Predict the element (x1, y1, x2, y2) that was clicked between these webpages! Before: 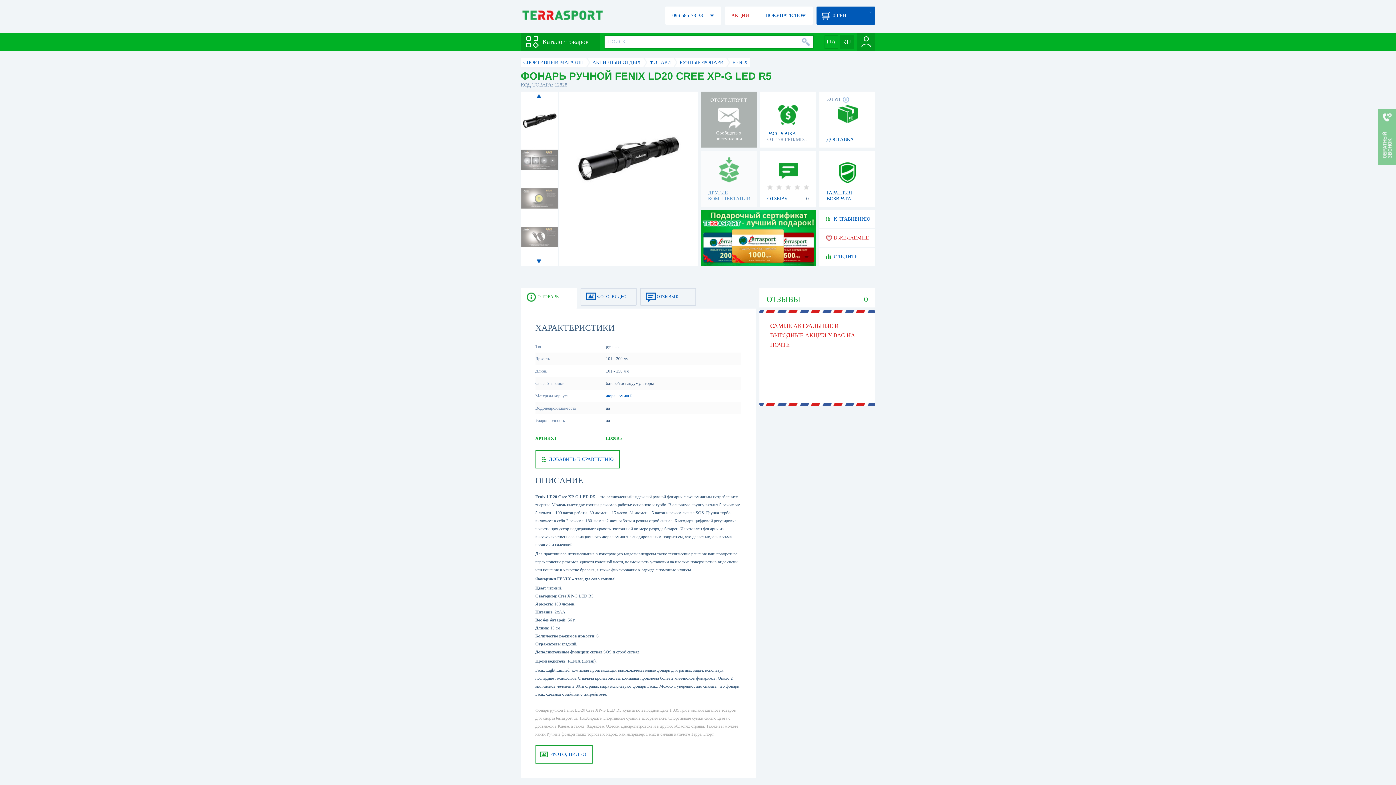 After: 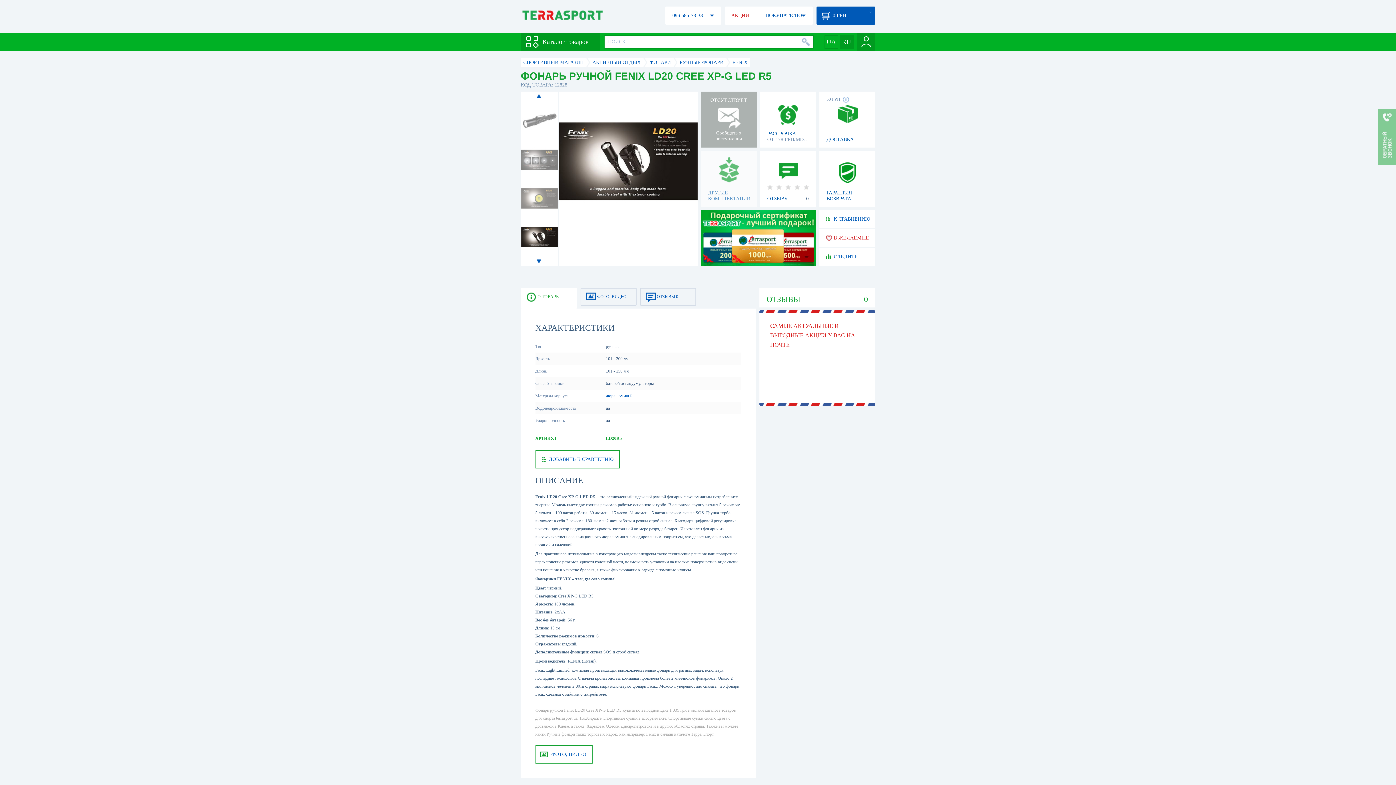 Action: bbox: (521, 218, 557, 254)